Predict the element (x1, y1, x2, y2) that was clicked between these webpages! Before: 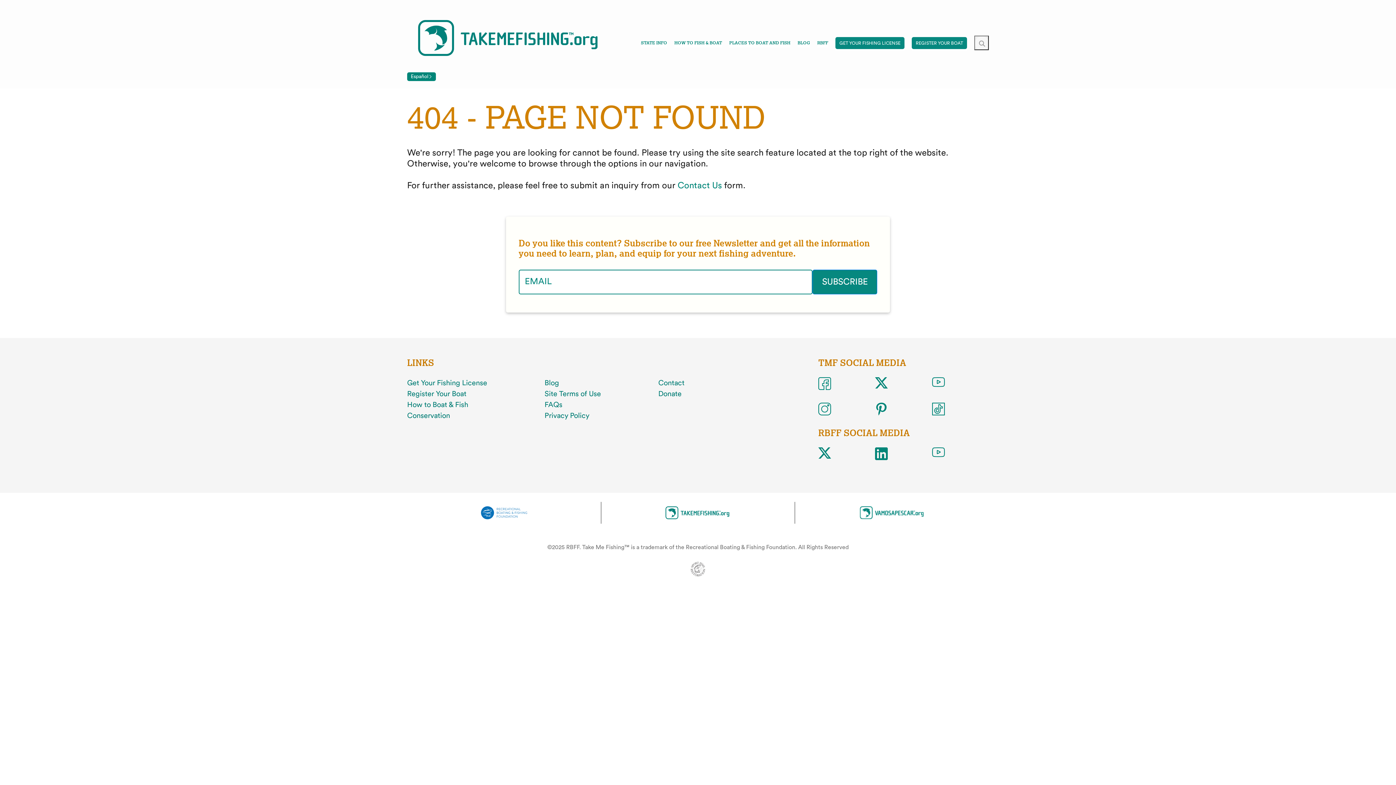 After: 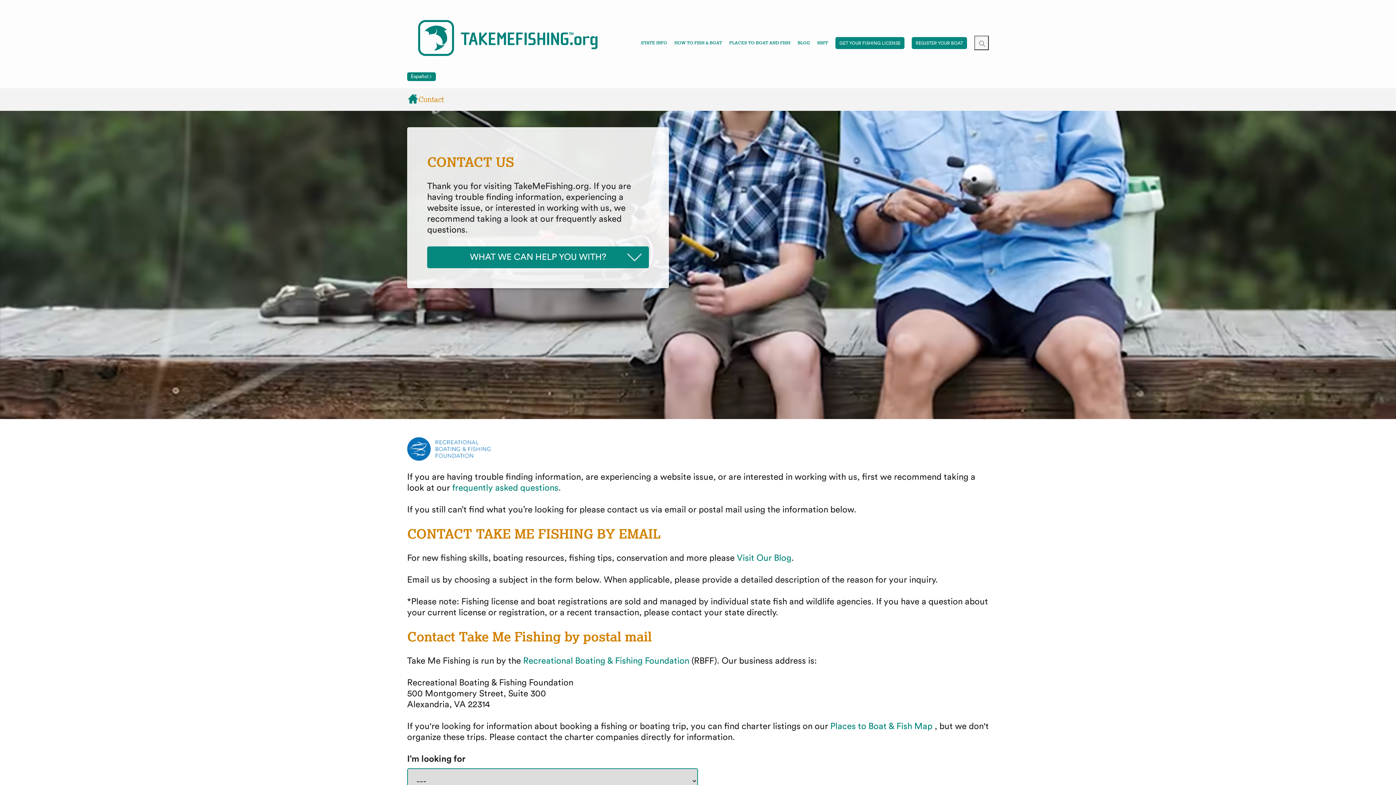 Action: bbox: (677, 181, 722, 190) label: Contact Us